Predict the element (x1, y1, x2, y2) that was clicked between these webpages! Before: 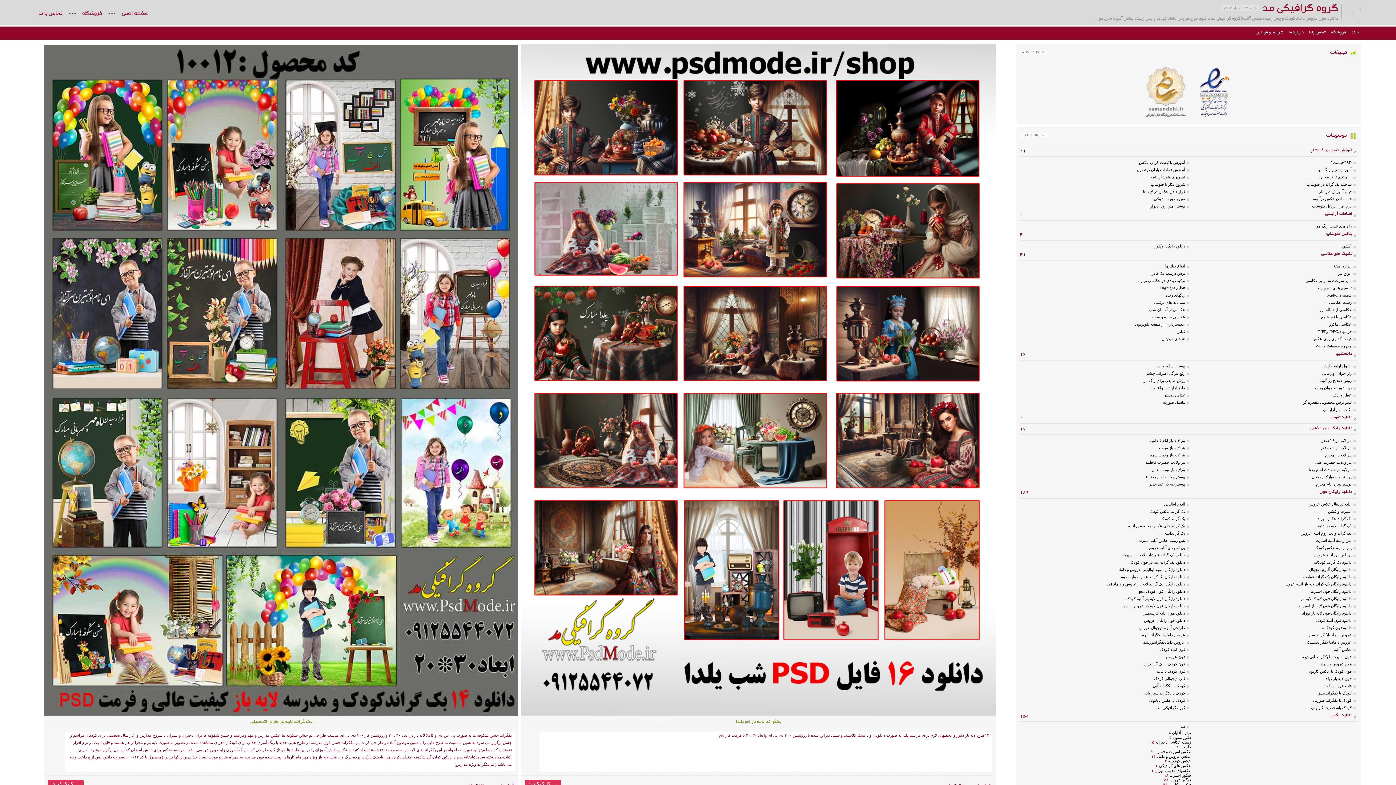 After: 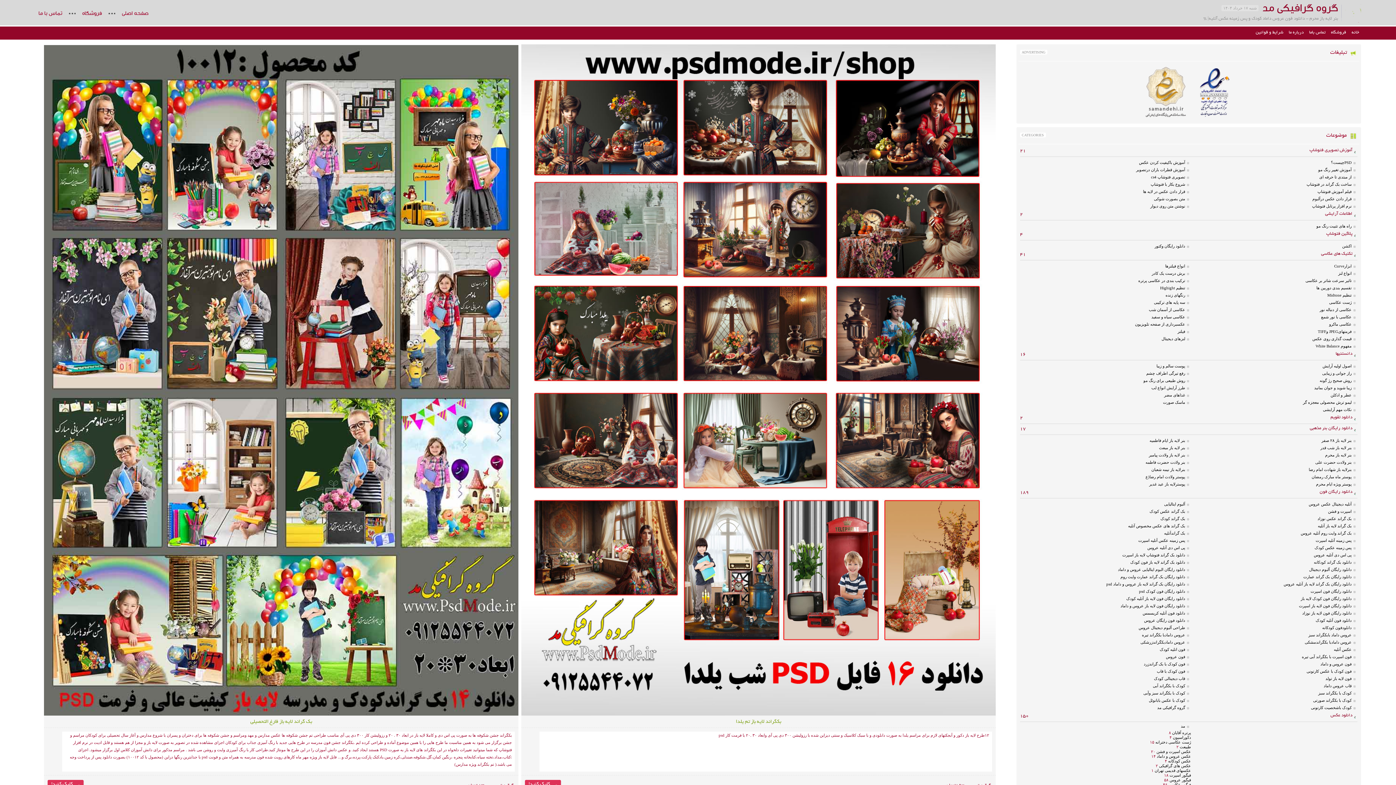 Action: label: بنر لایه باز محرم bbox: (1325, 453, 1352, 457)